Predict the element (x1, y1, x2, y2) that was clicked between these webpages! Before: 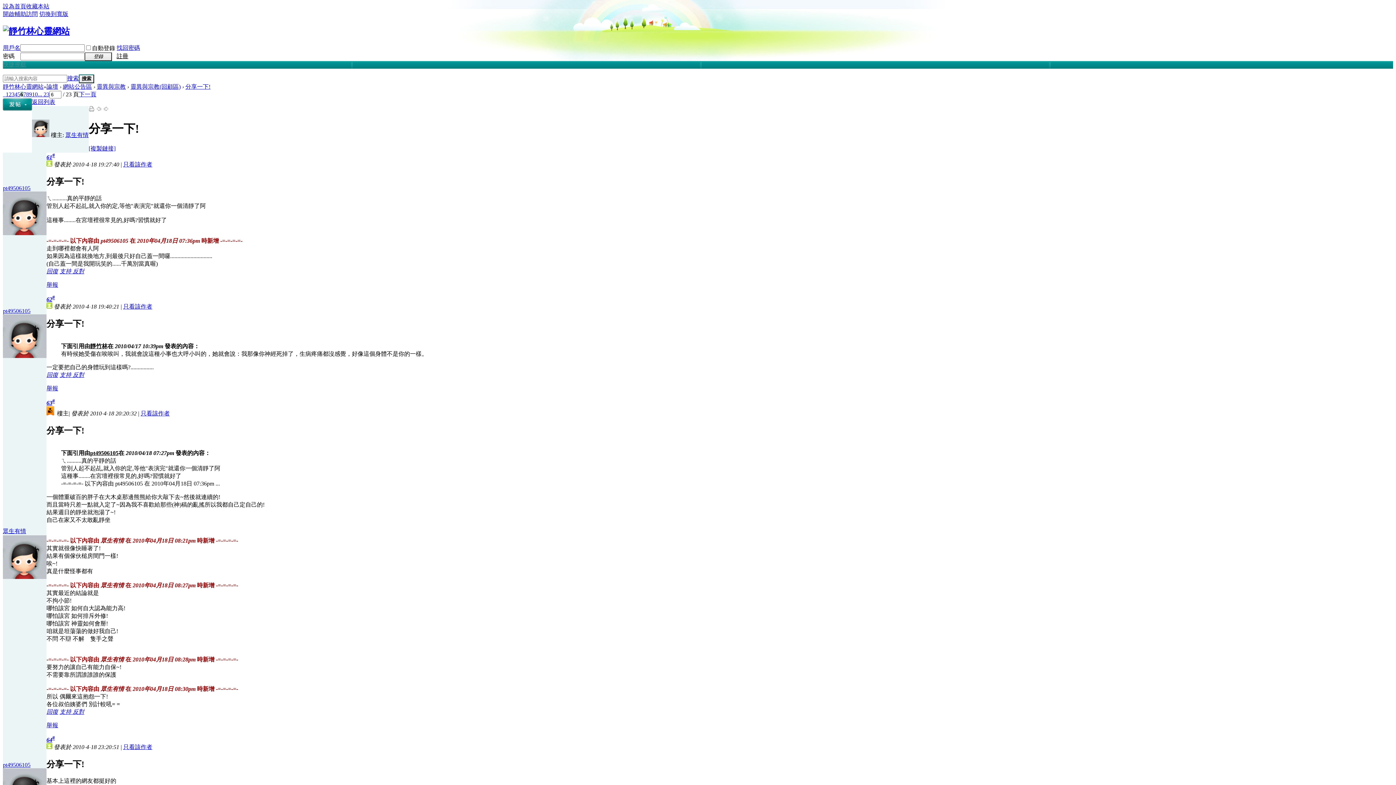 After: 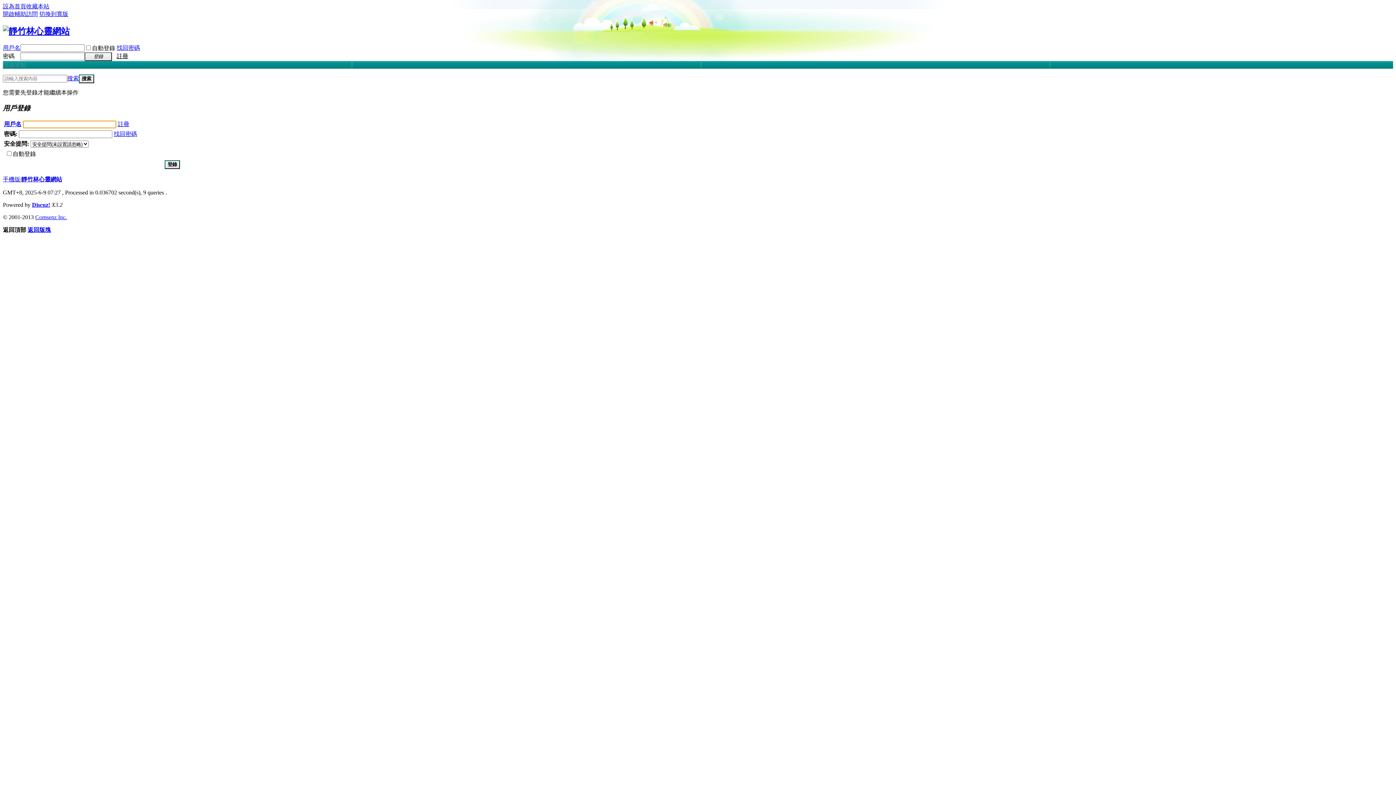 Action: label: 支持  bbox: (59, 268, 72, 274)